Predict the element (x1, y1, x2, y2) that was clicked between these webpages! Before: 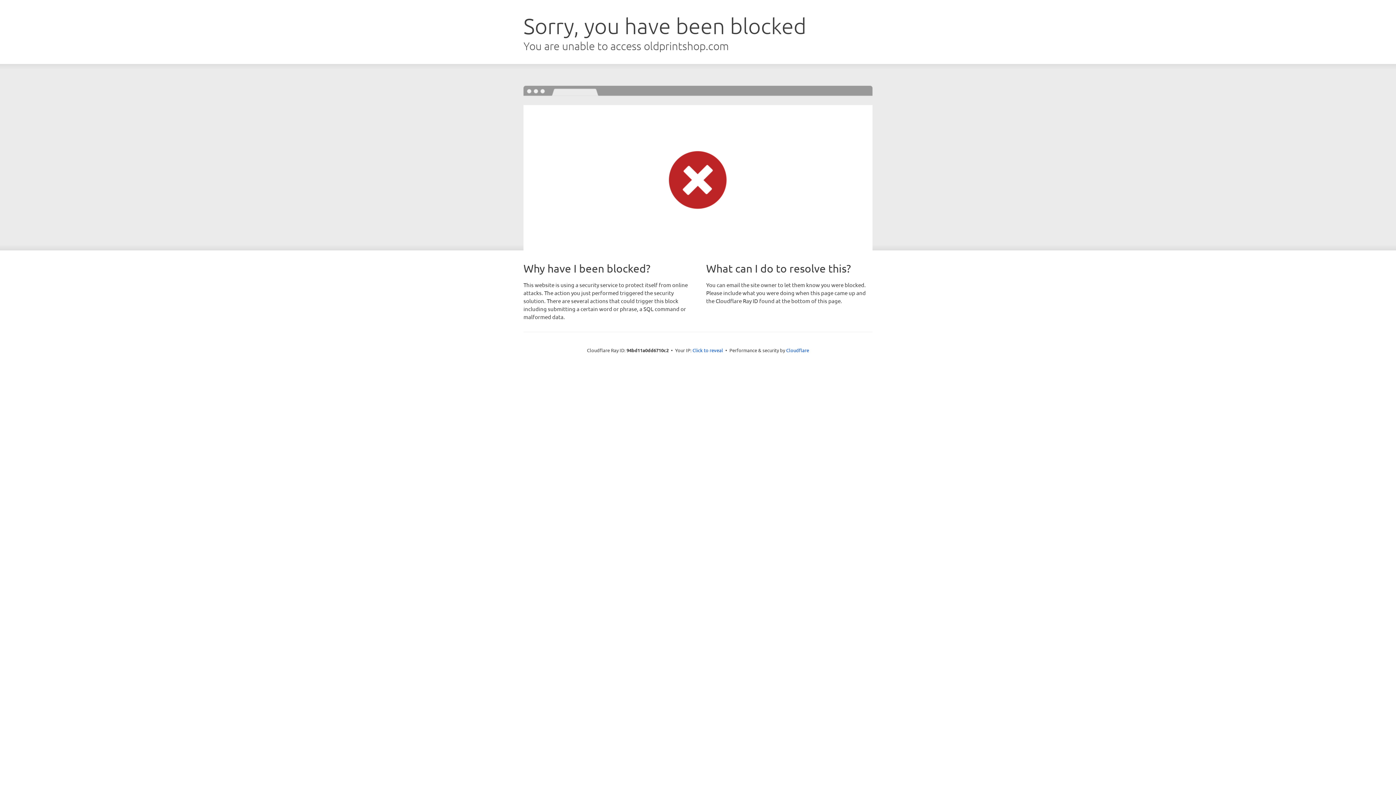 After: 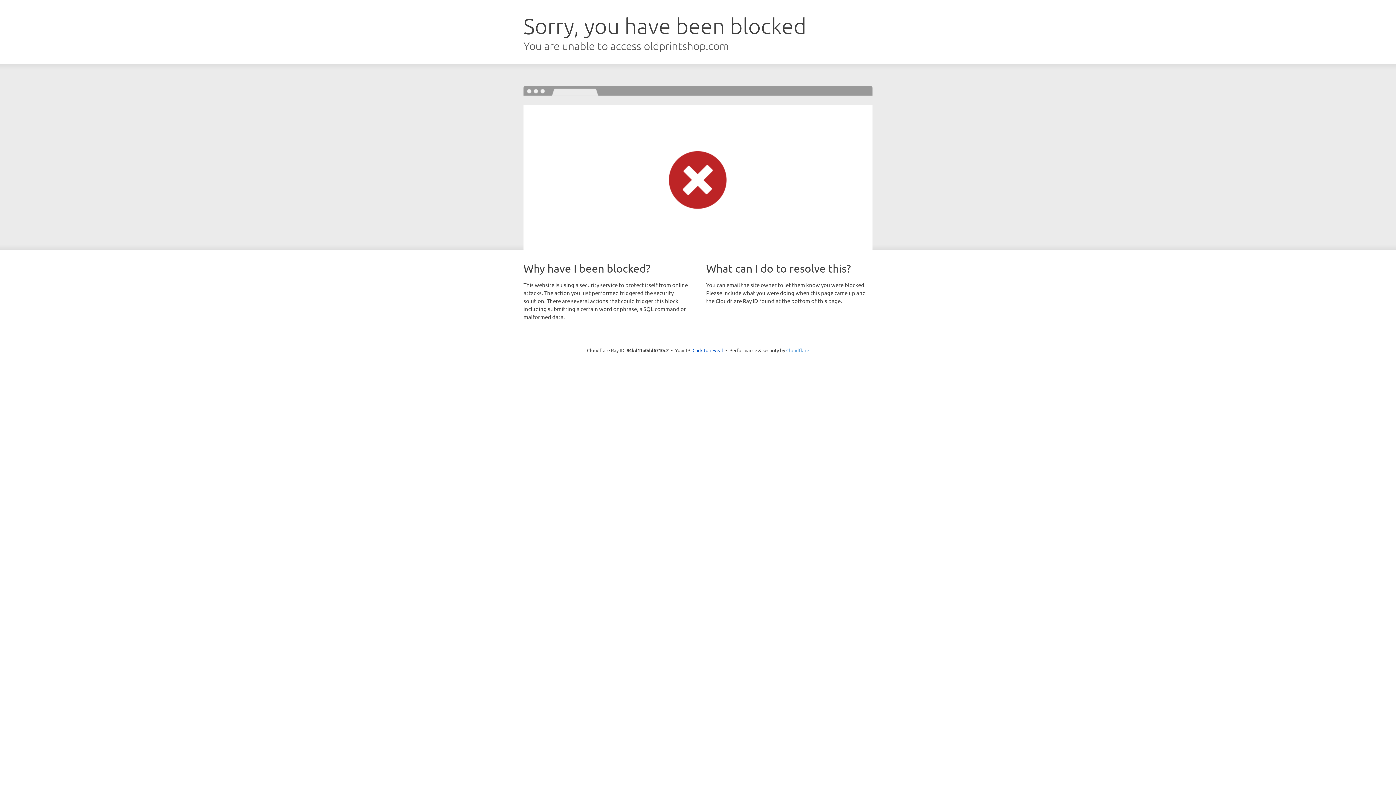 Action: label: Cloudflare bbox: (786, 347, 809, 353)